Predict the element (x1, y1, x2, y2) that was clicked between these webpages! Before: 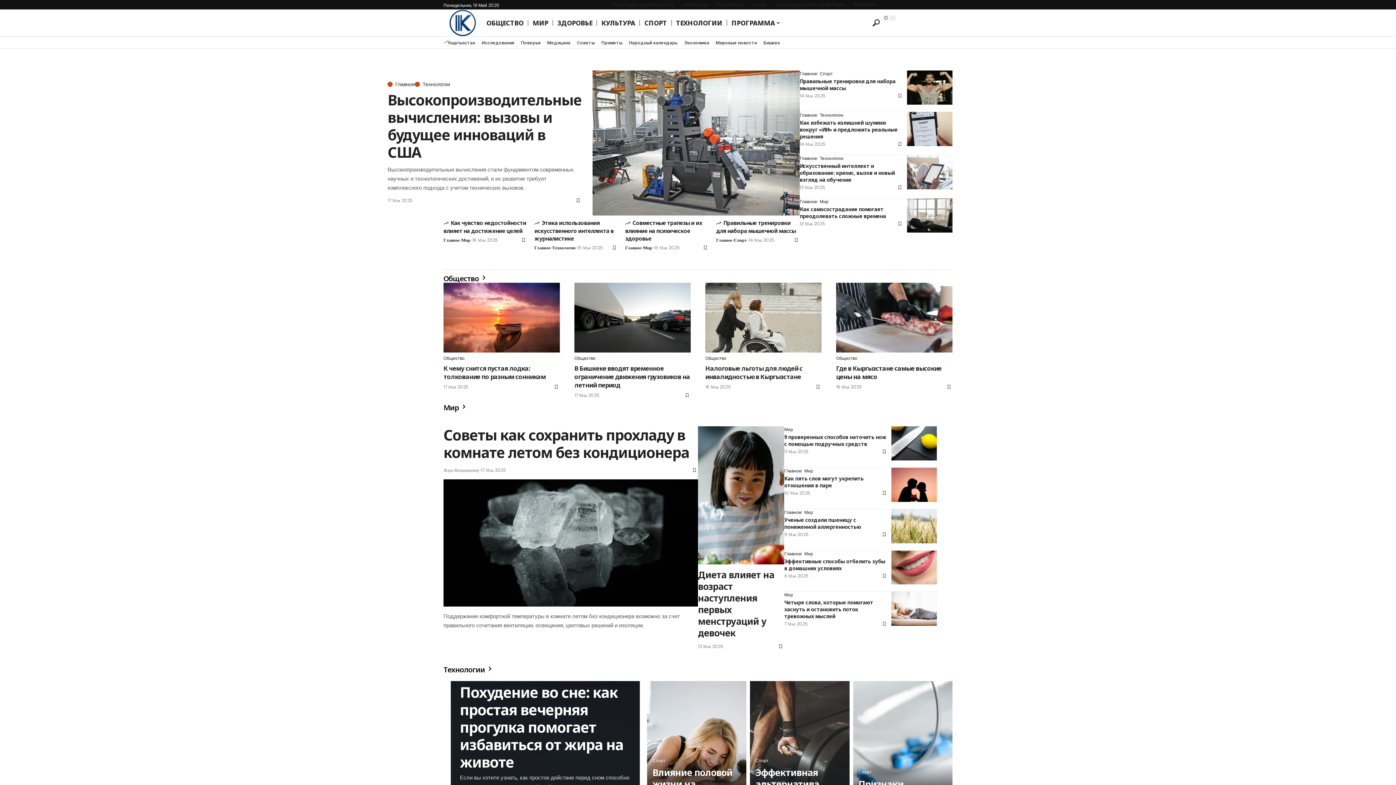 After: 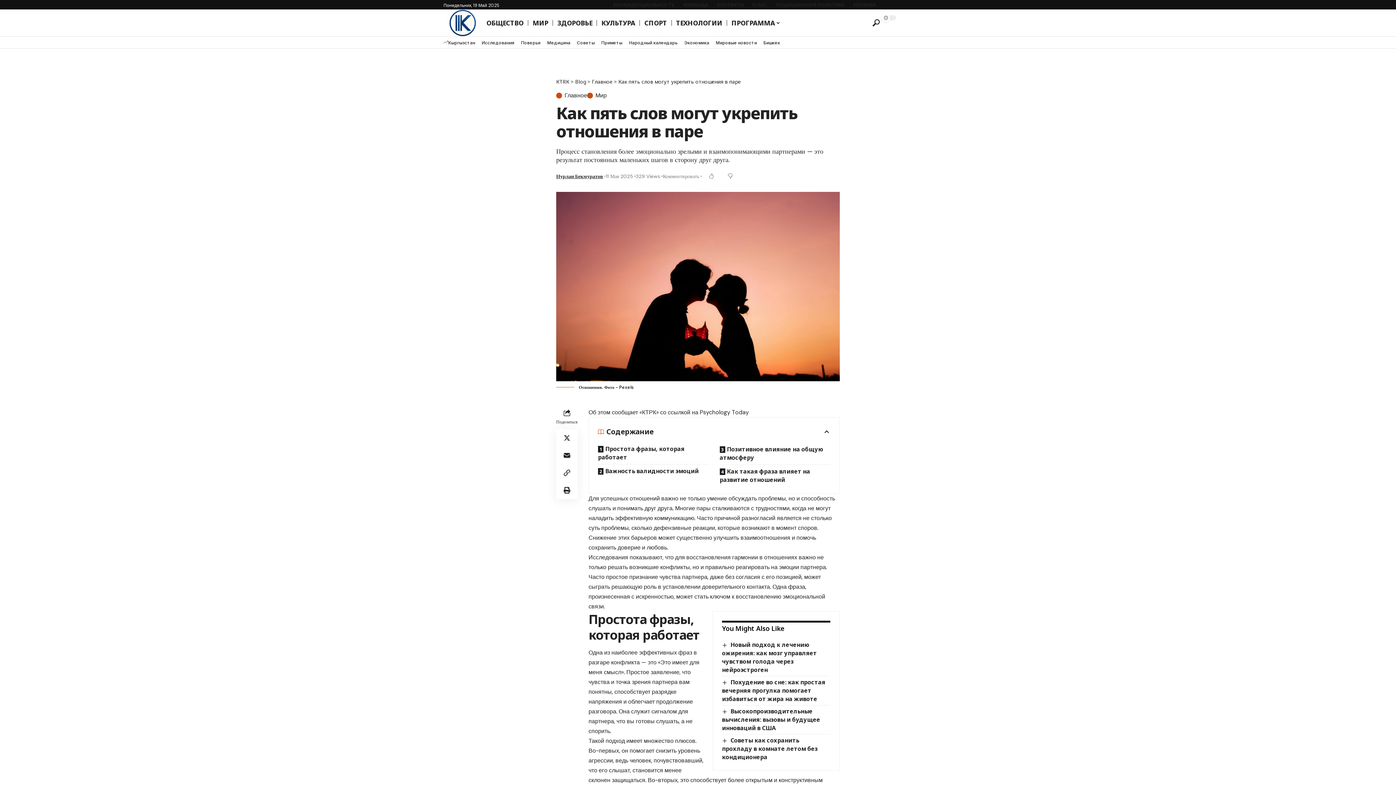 Action: bbox: (891, 468, 937, 502)